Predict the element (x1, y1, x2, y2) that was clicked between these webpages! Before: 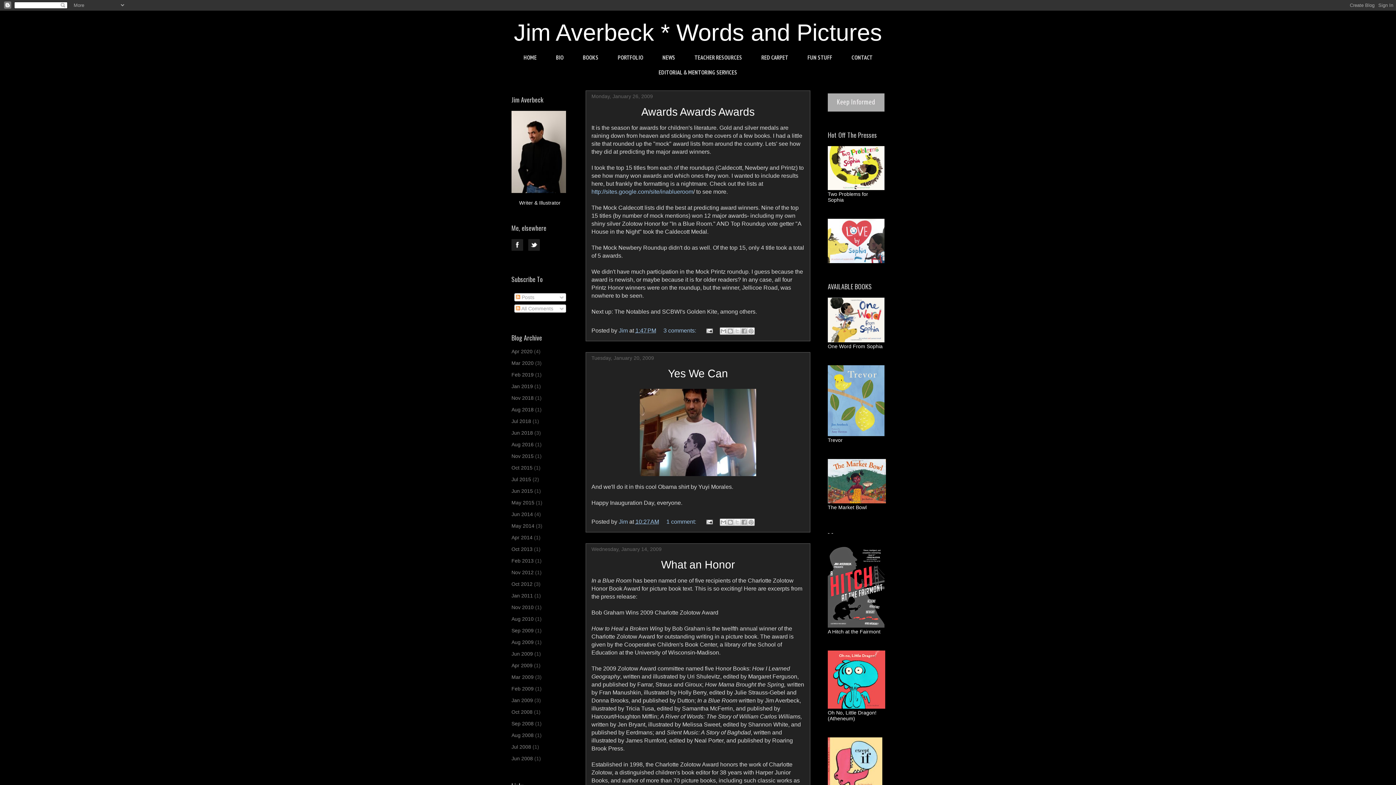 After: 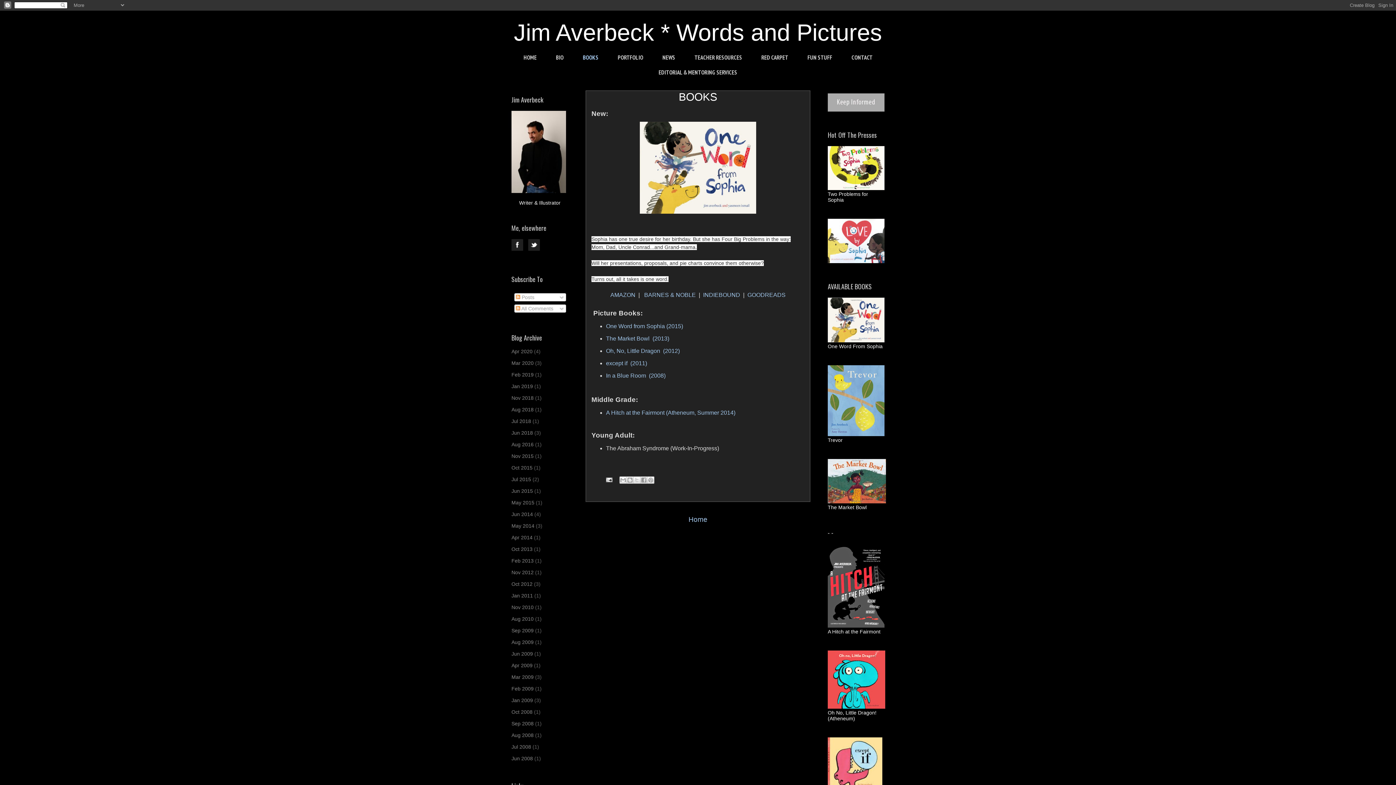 Action: label: BOOKS bbox: (574, 49, 607, 64)